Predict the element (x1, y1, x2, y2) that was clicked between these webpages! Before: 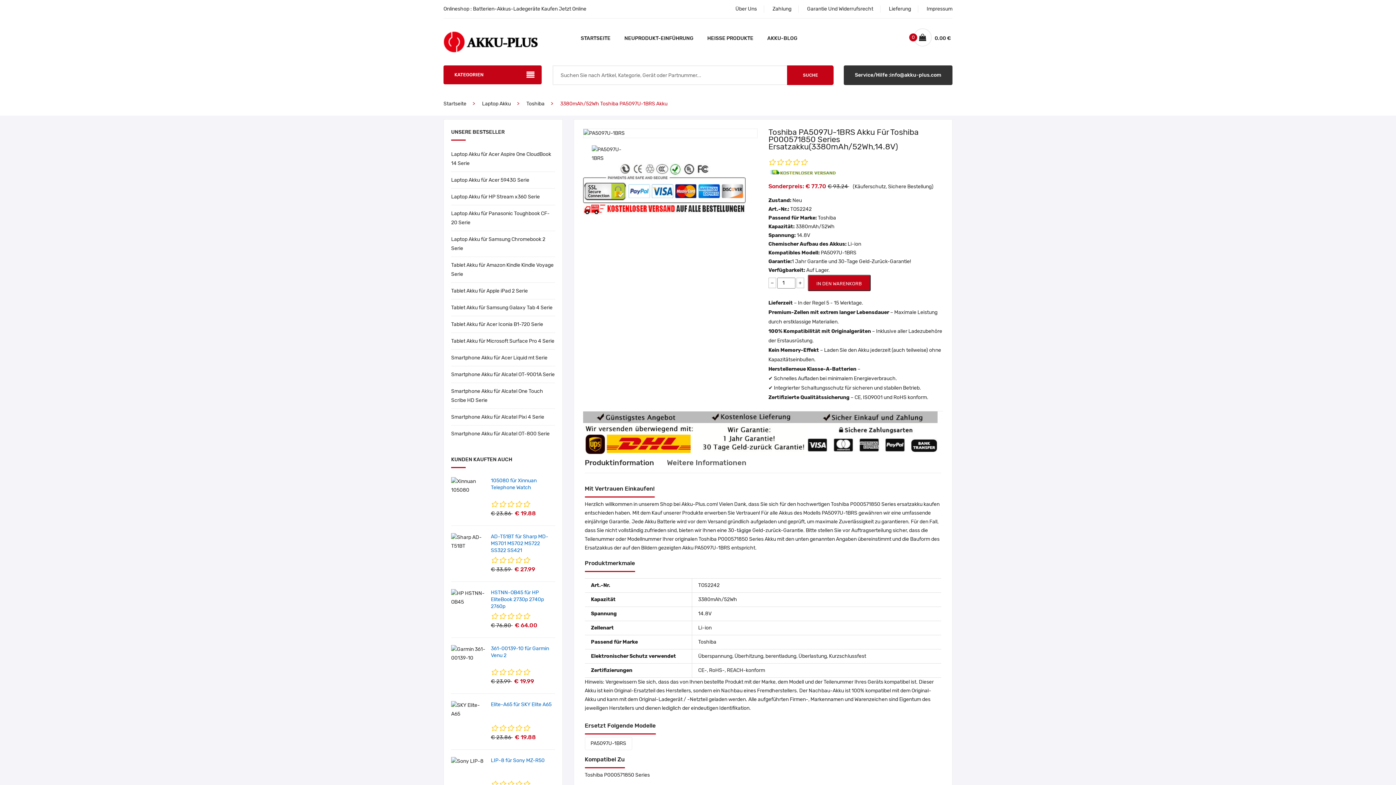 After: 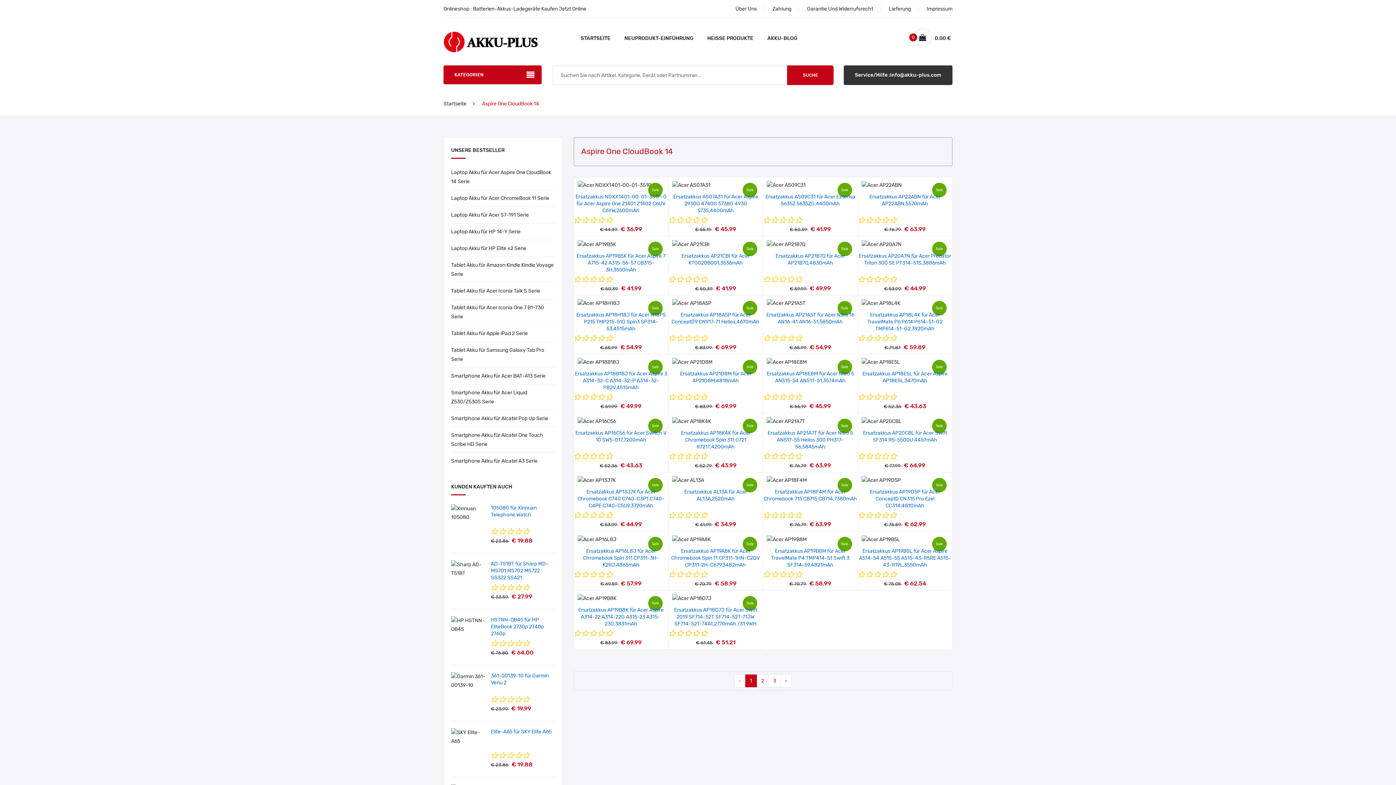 Action: label: Laptop Akku für Acer Aspire One CloudBook 14 Serie bbox: (451, 149, 555, 171)